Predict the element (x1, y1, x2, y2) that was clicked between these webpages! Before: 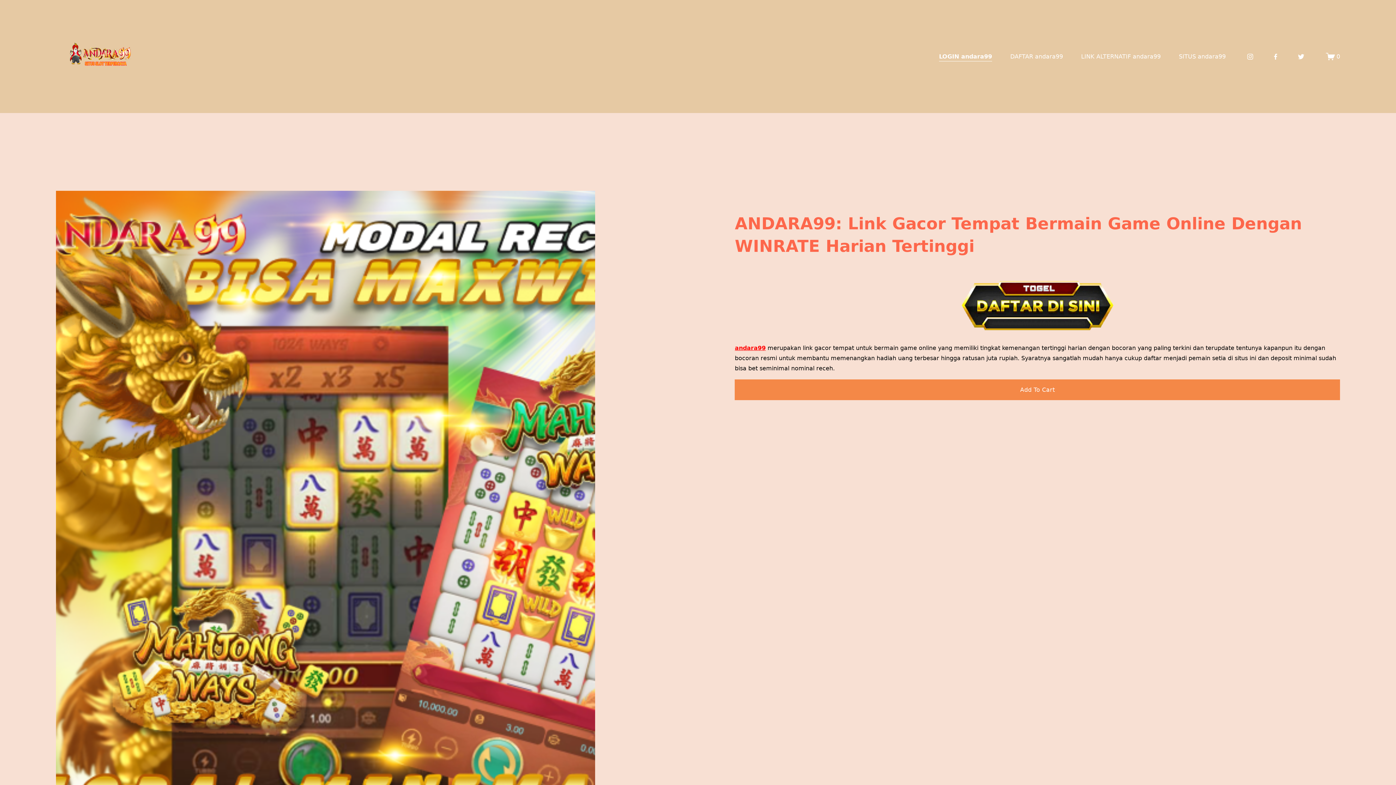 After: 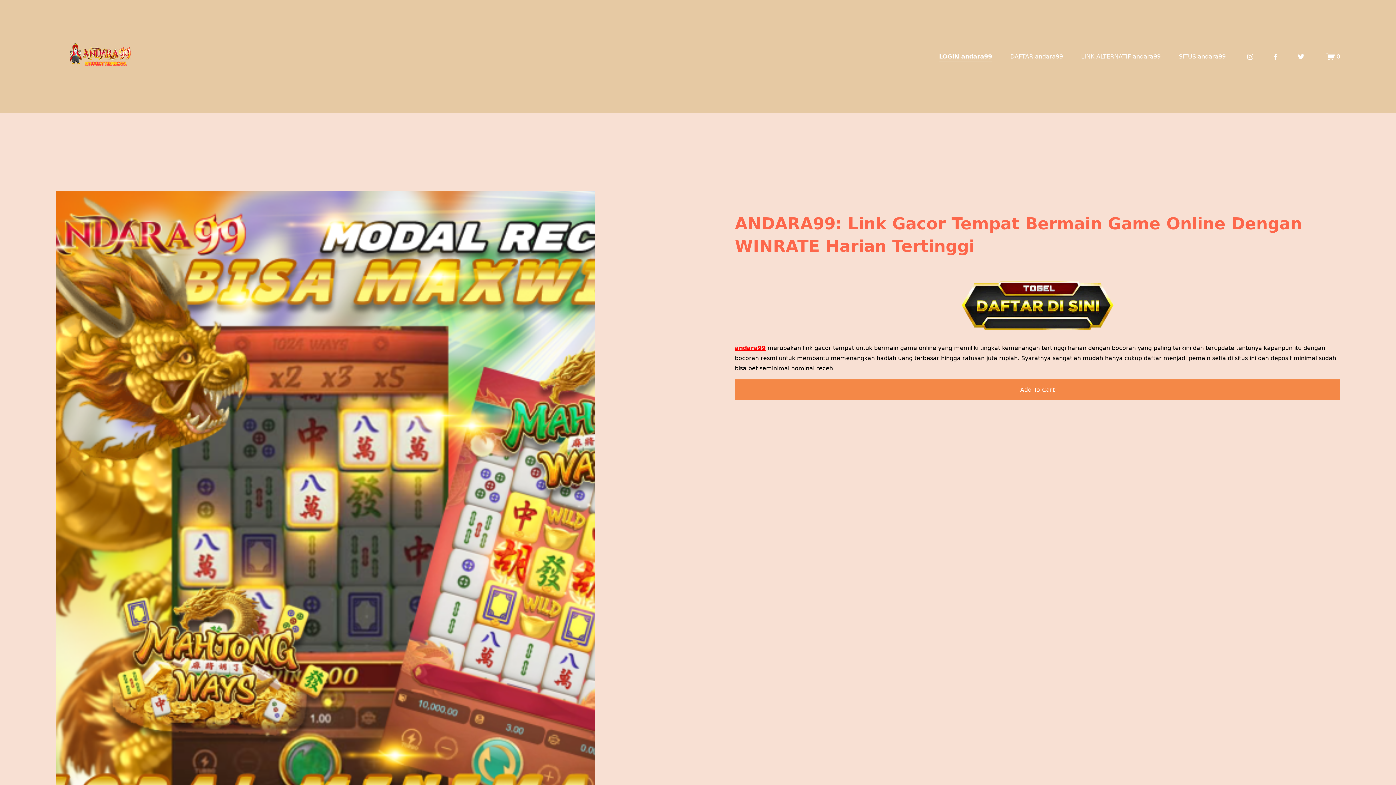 Action: bbox: (55, 56, 146, 70)